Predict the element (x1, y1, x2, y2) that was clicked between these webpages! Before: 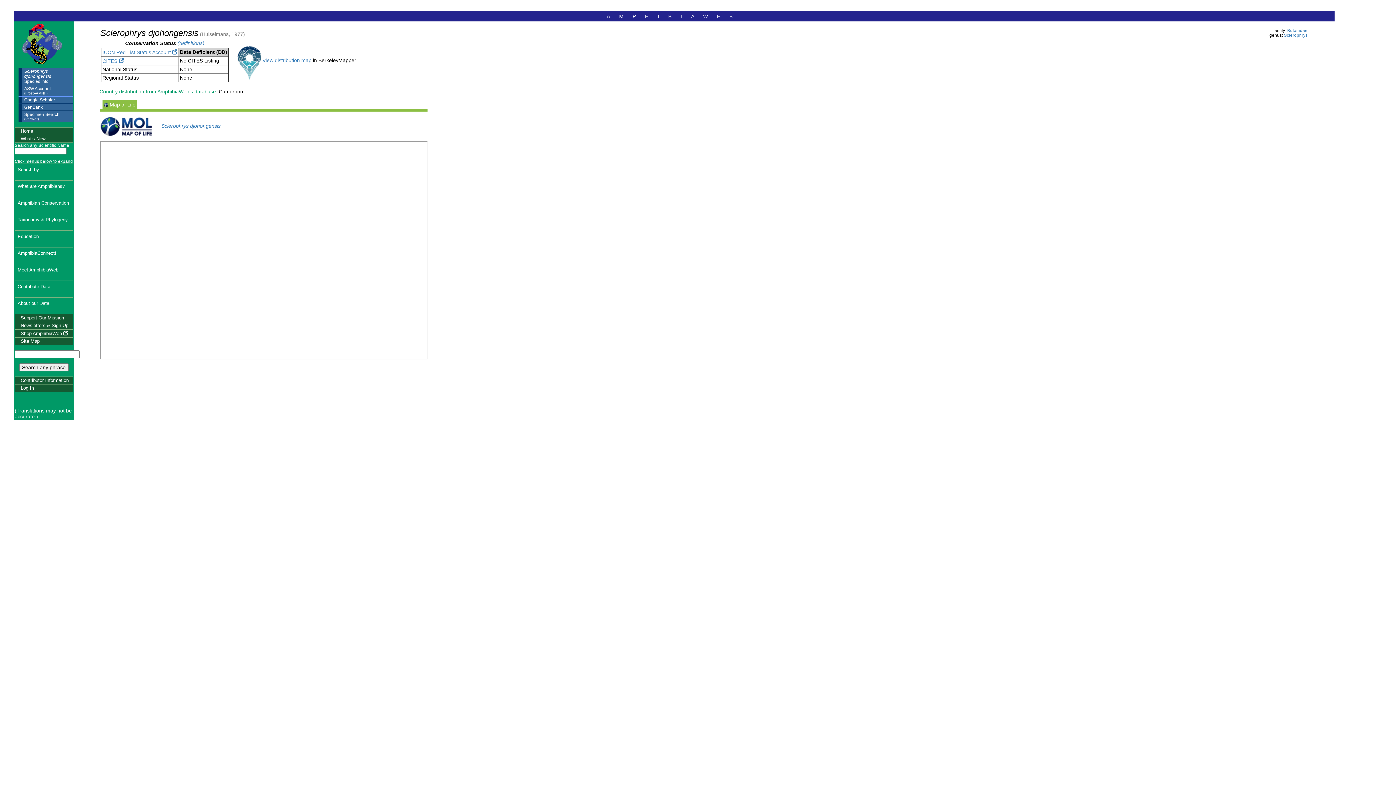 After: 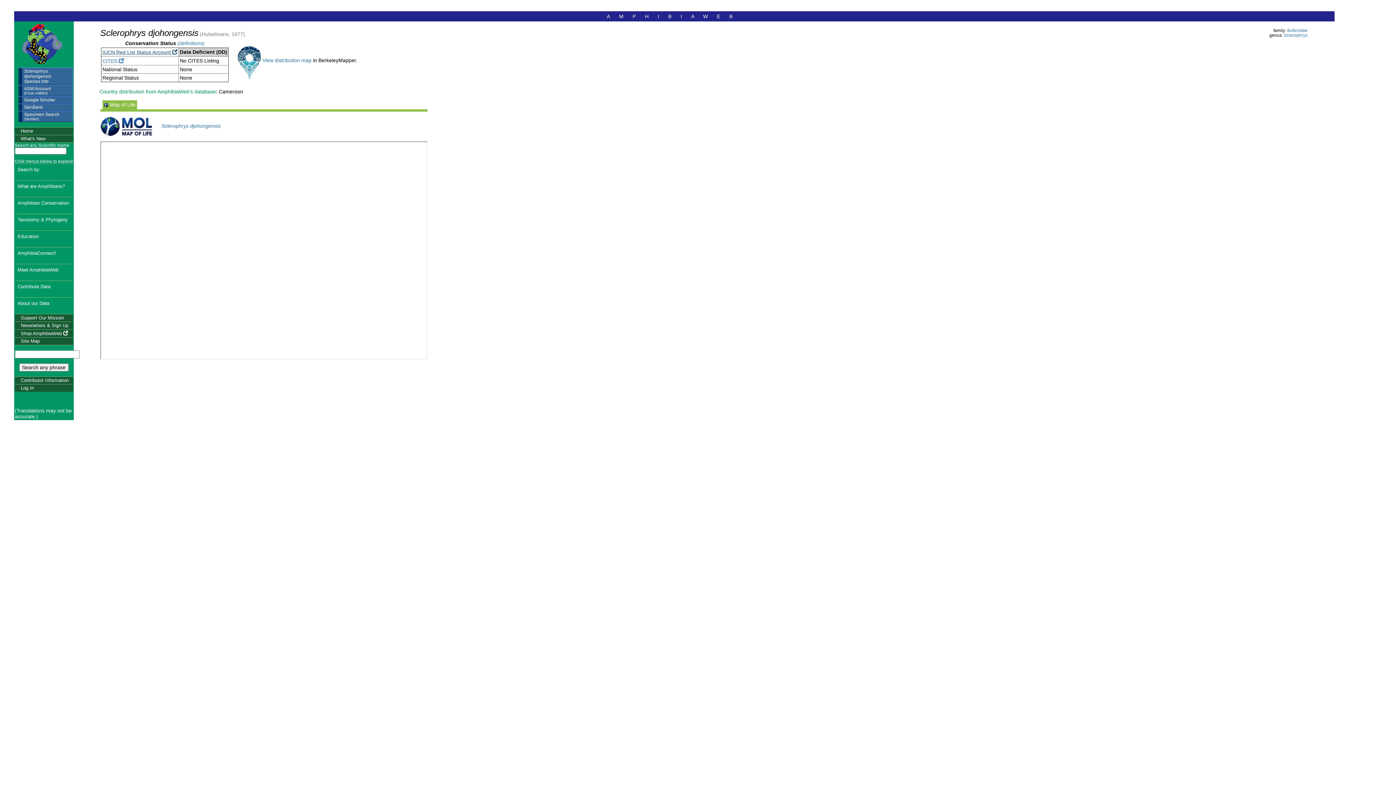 Action: bbox: (102, 49, 177, 55) label: IUCN Red List Status Account 